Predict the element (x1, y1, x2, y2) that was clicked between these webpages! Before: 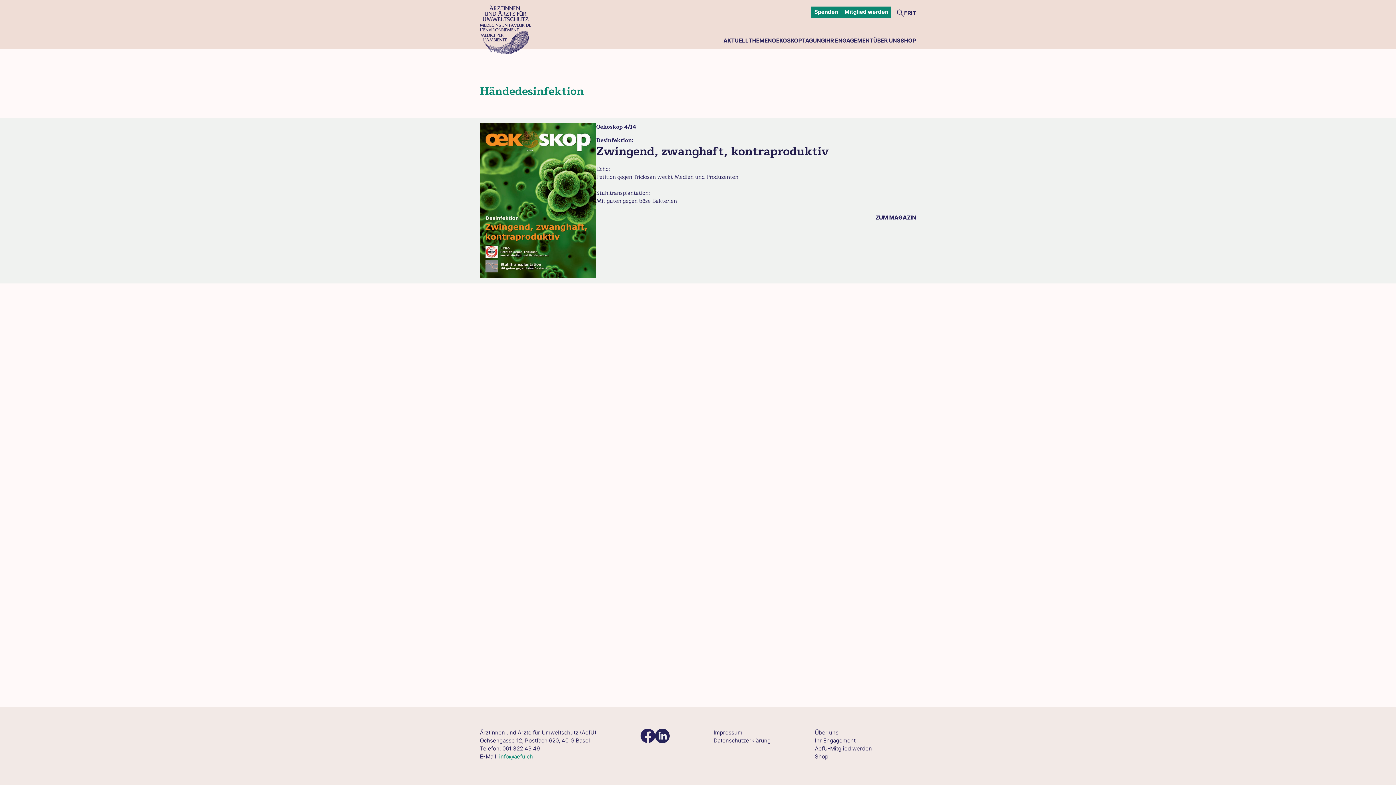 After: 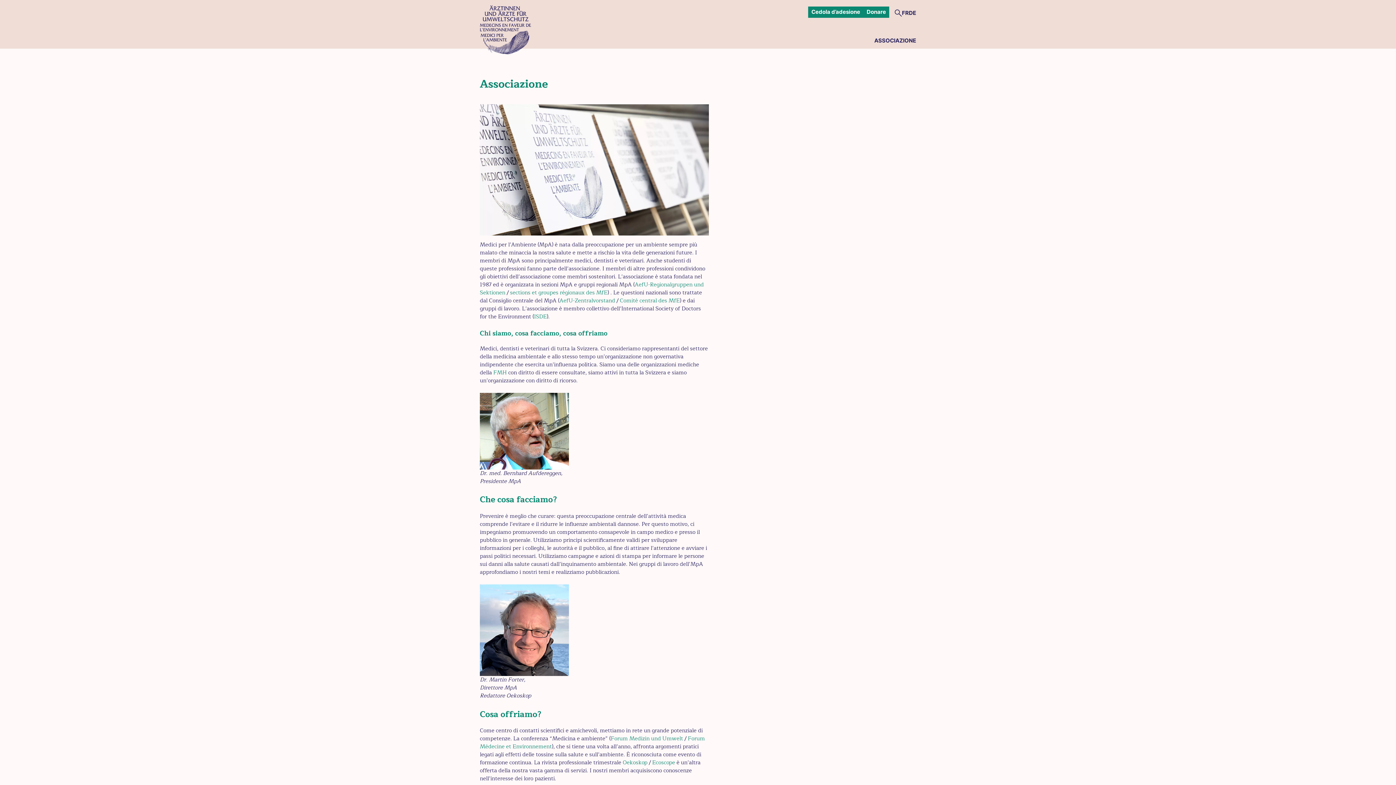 Action: label: IT bbox: (911, 8, 916, 16)